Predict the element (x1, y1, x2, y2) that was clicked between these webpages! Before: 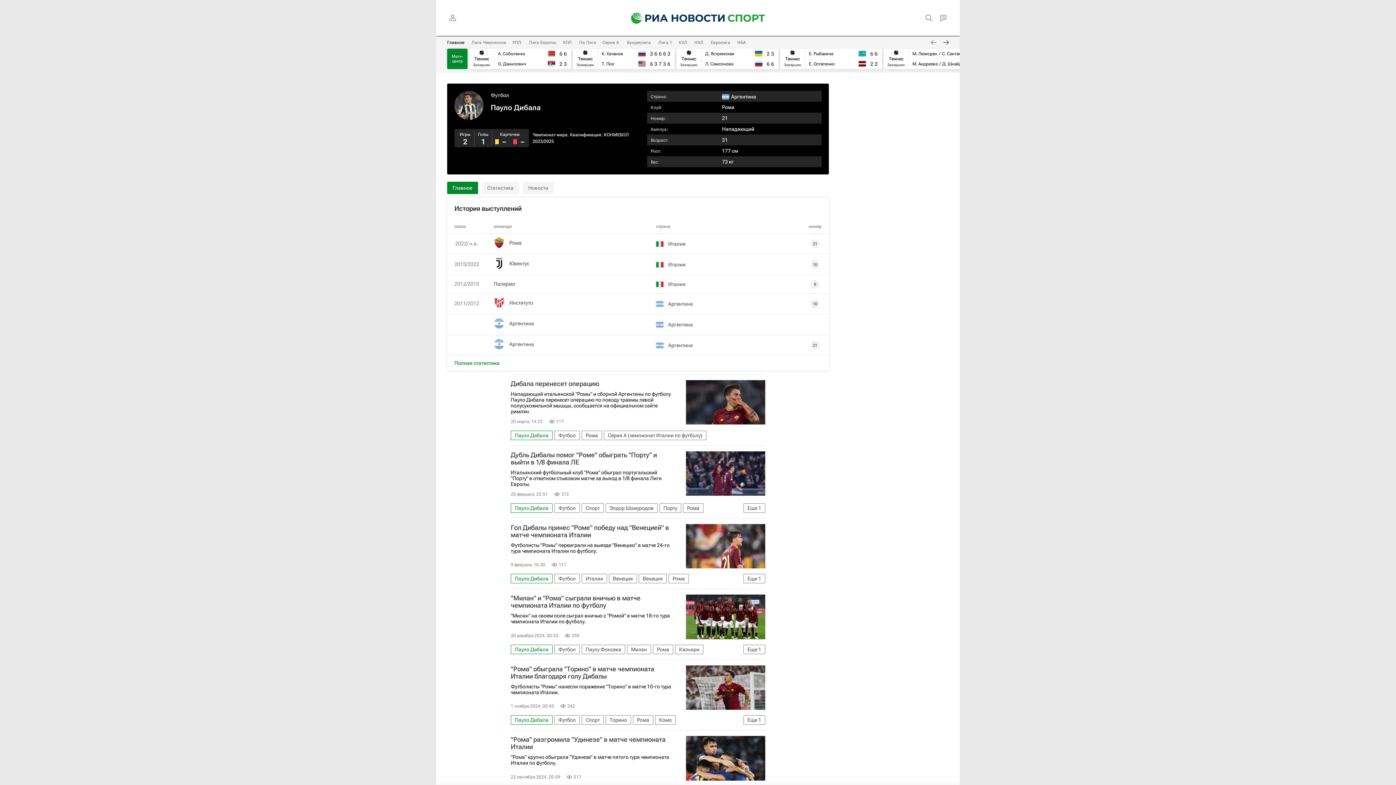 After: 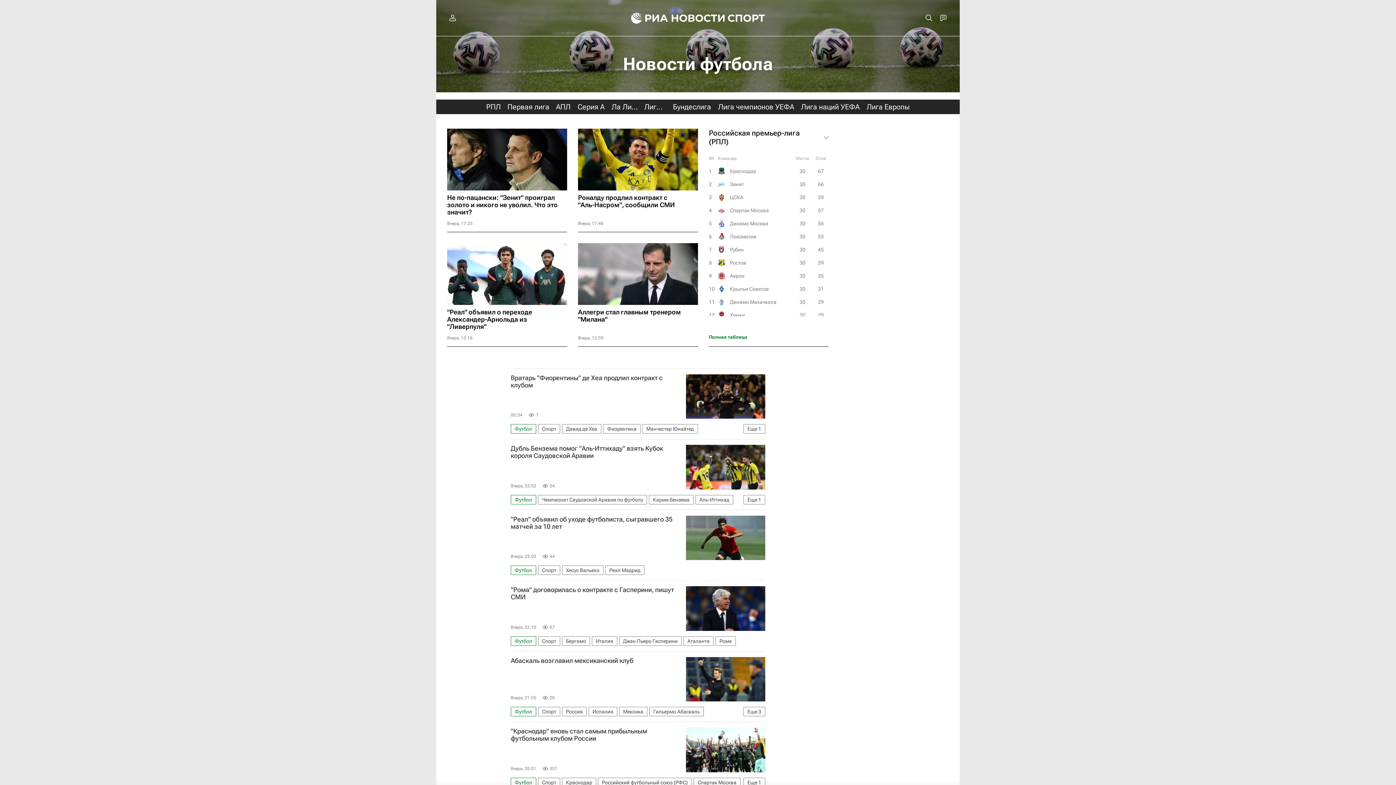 Action: bbox: (554, 574, 580, 583) label: Футбол